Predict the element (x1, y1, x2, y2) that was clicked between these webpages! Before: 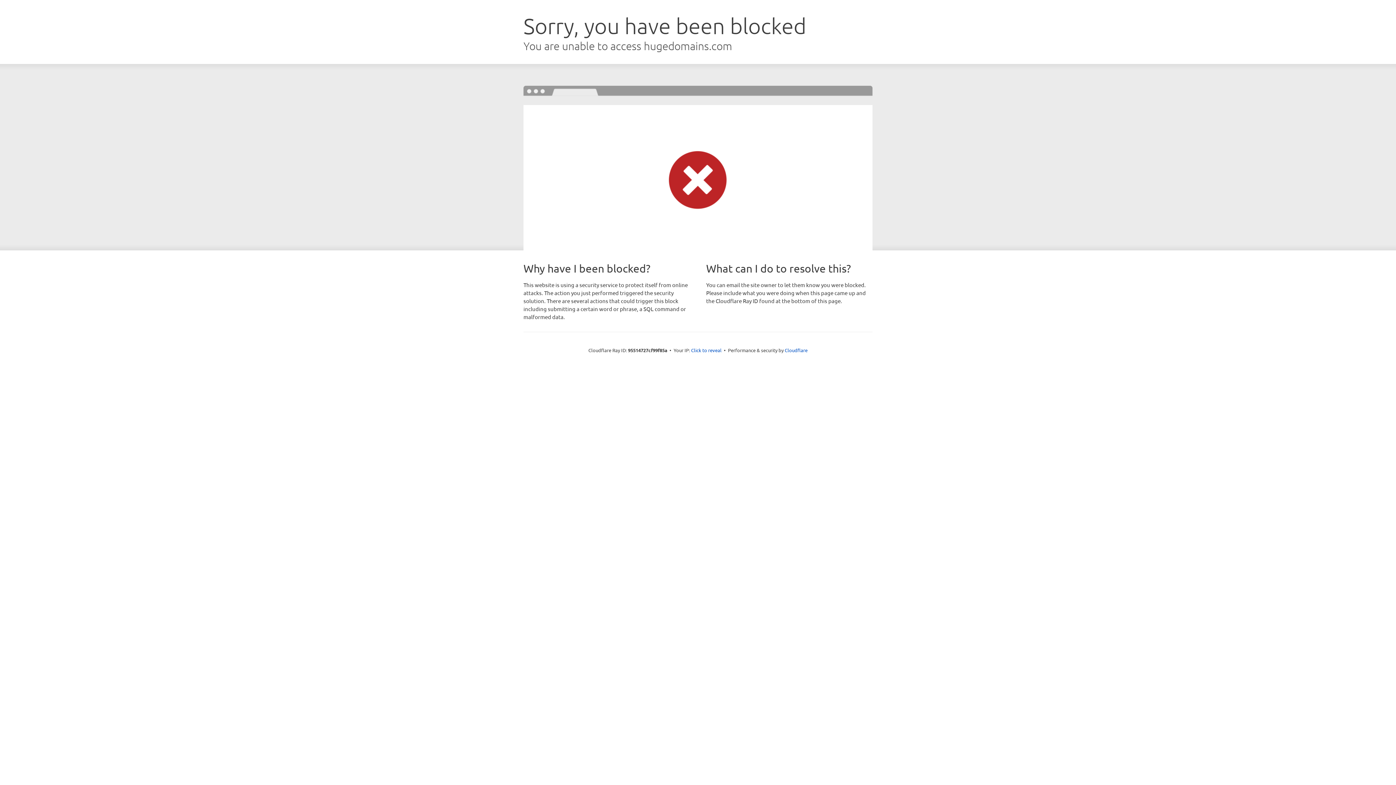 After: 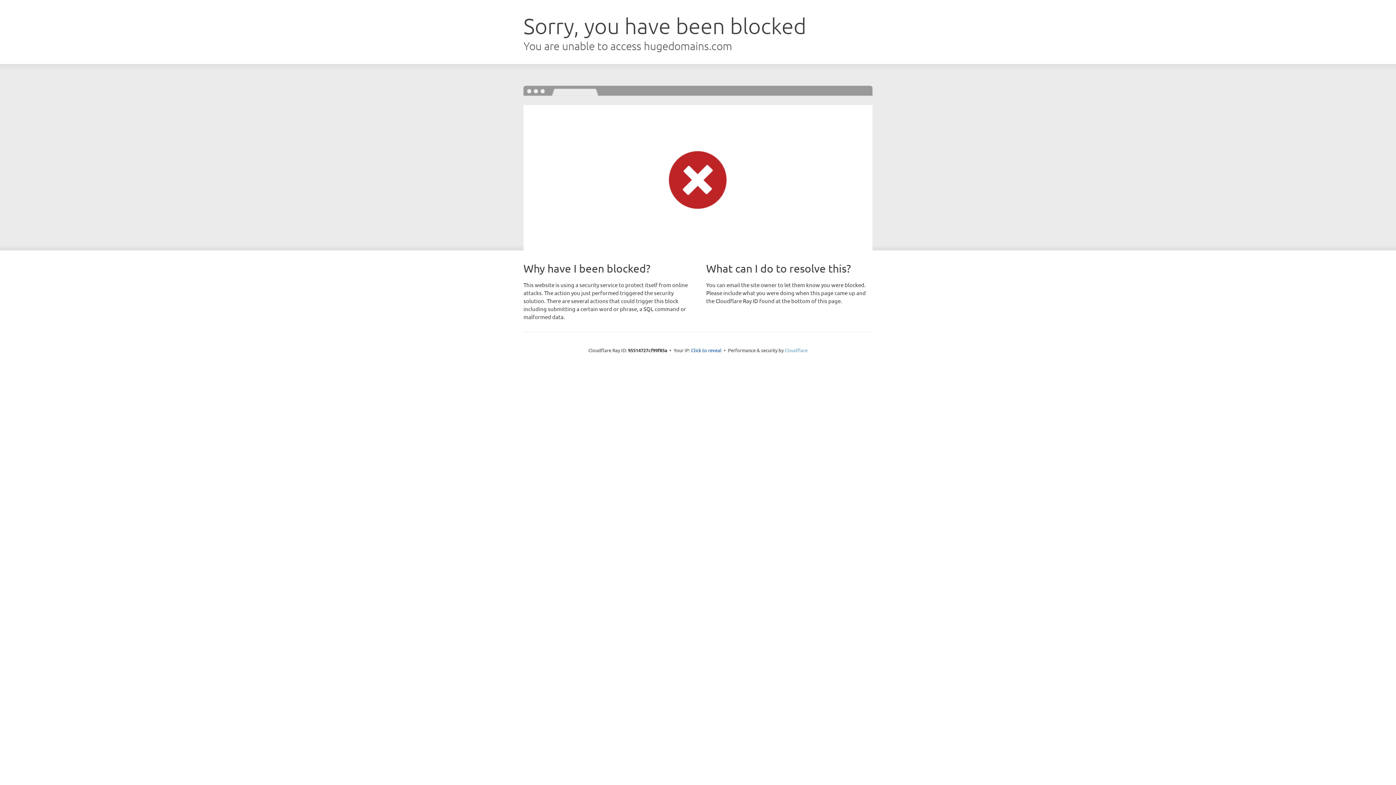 Action: label: Cloudflare bbox: (784, 347, 807, 353)